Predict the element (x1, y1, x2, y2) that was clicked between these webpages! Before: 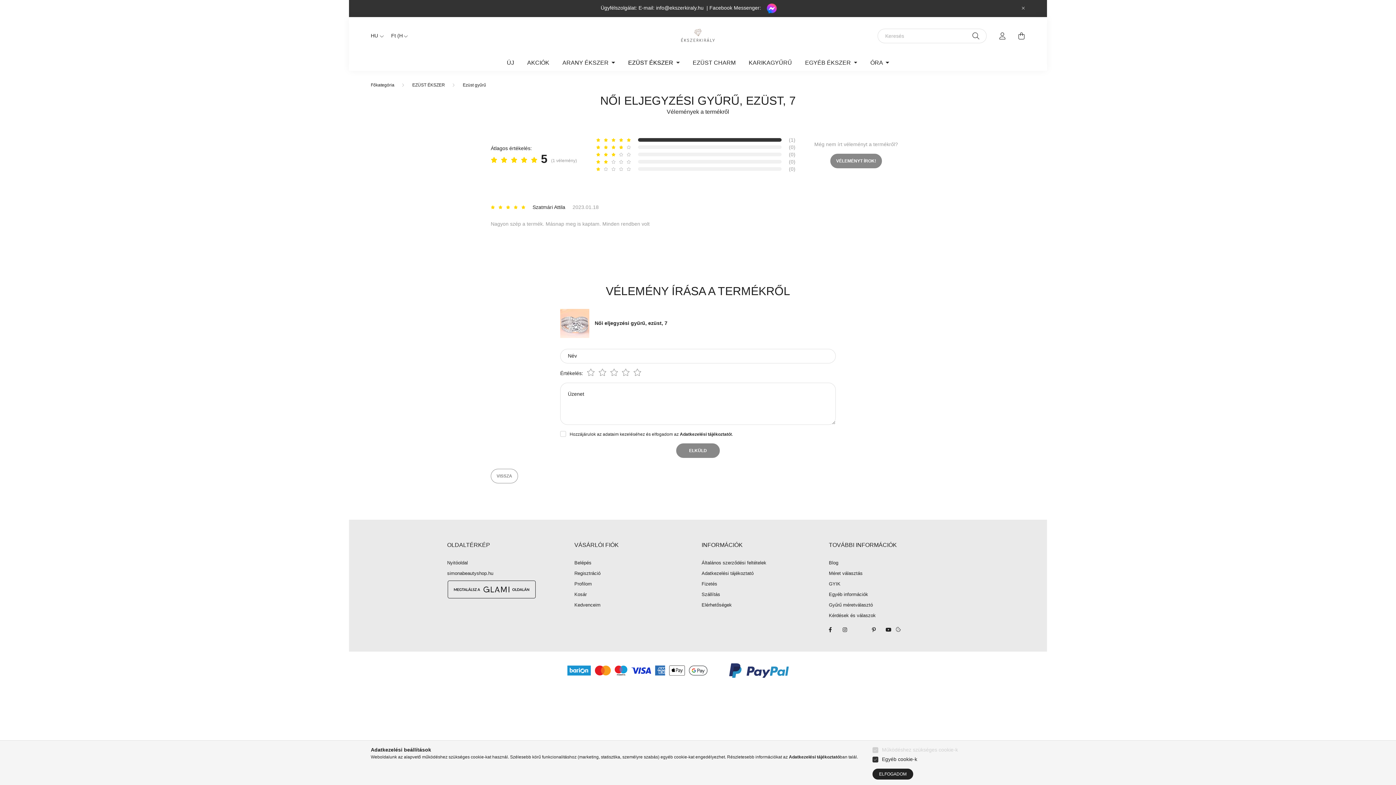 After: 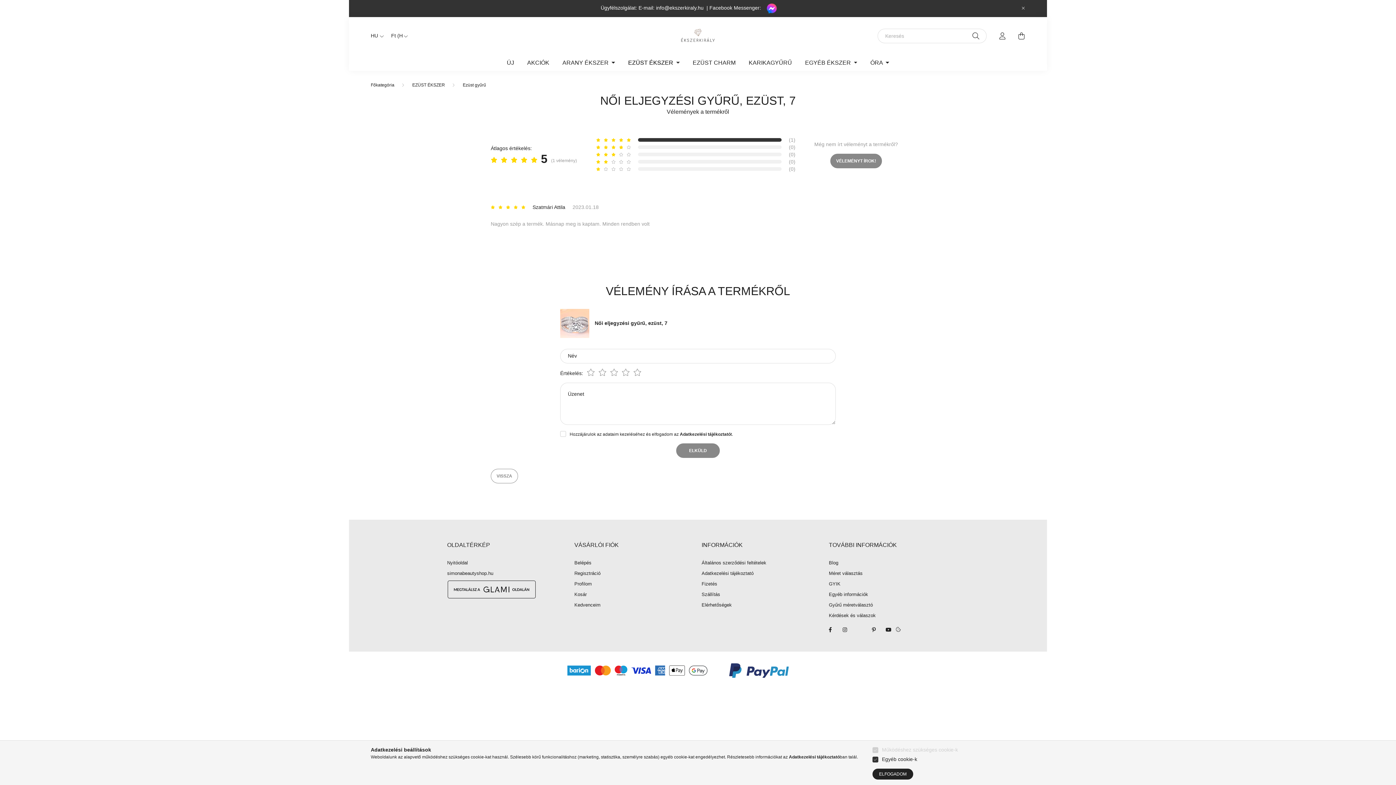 Action: bbox: (789, 754, 840, 760) label: Adatkezelési tájékoztató